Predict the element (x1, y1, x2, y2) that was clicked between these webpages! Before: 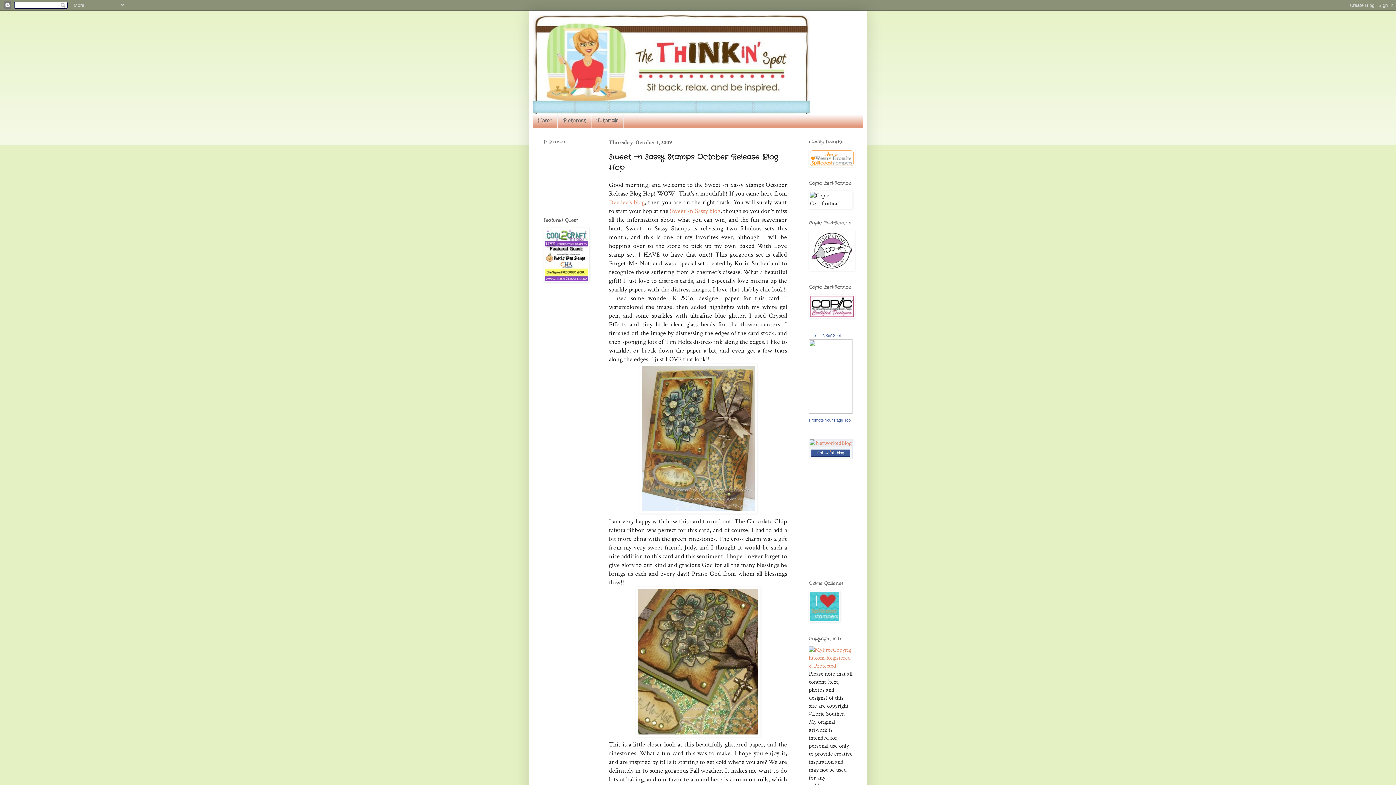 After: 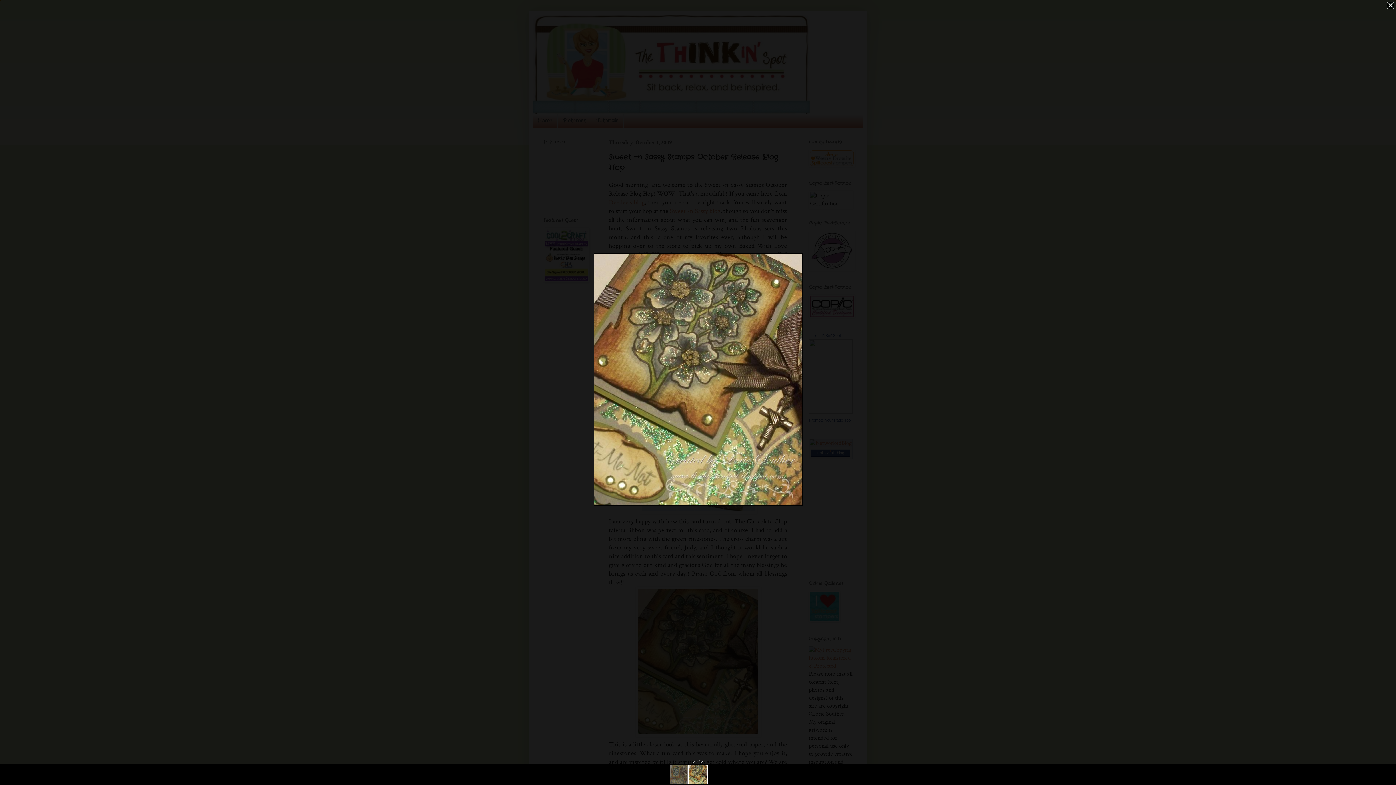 Action: bbox: (609, 587, 787, 737)